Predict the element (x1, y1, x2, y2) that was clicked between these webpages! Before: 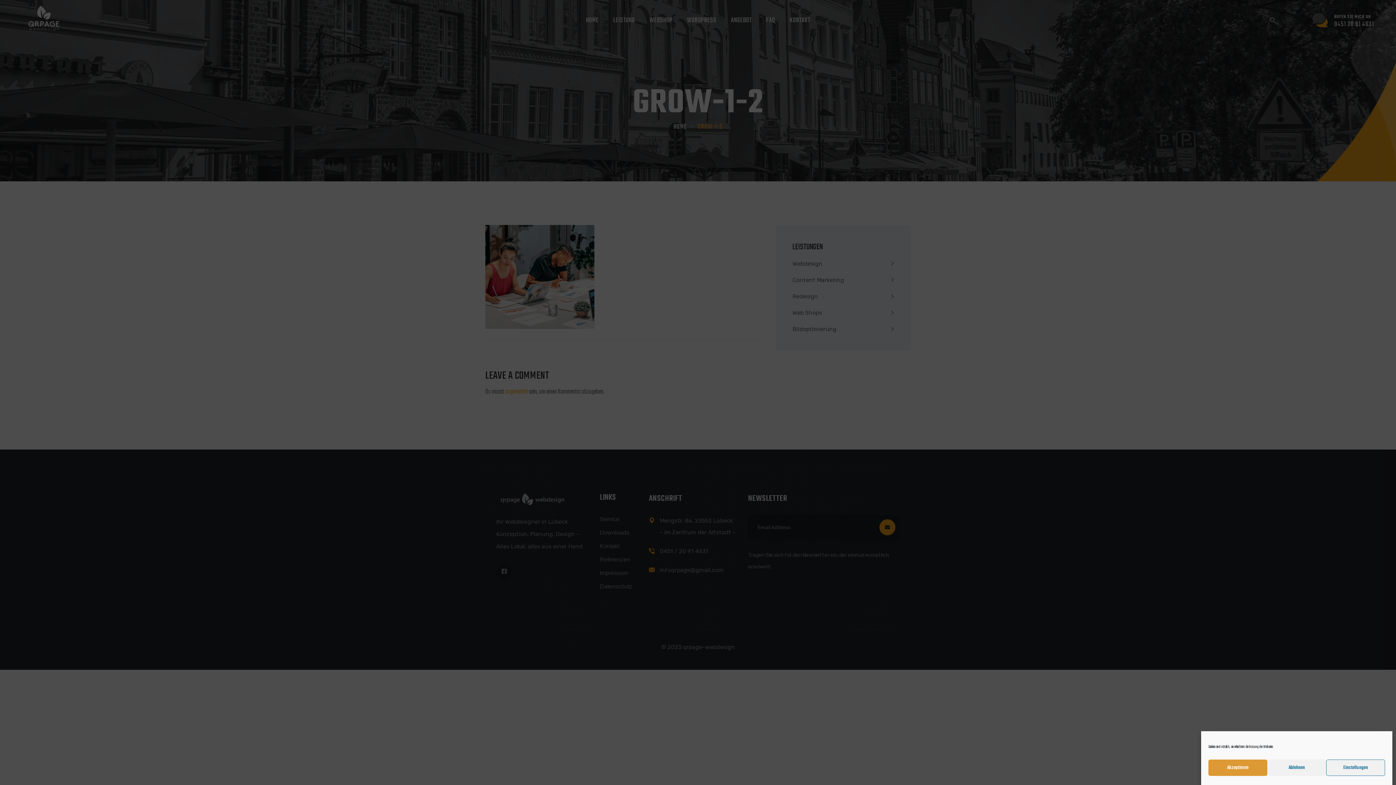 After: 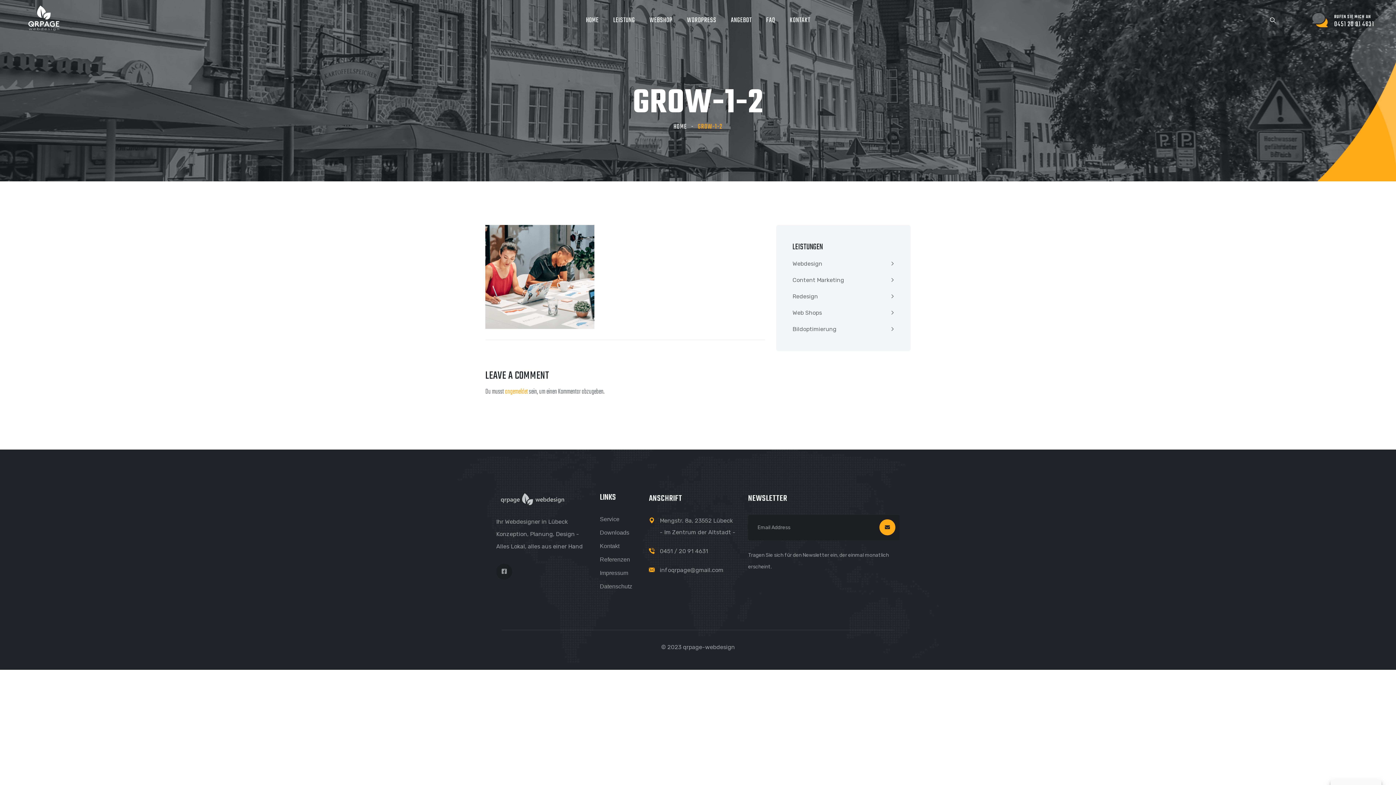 Action: bbox: (1208, 760, 1267, 776) label: Akzeptieren